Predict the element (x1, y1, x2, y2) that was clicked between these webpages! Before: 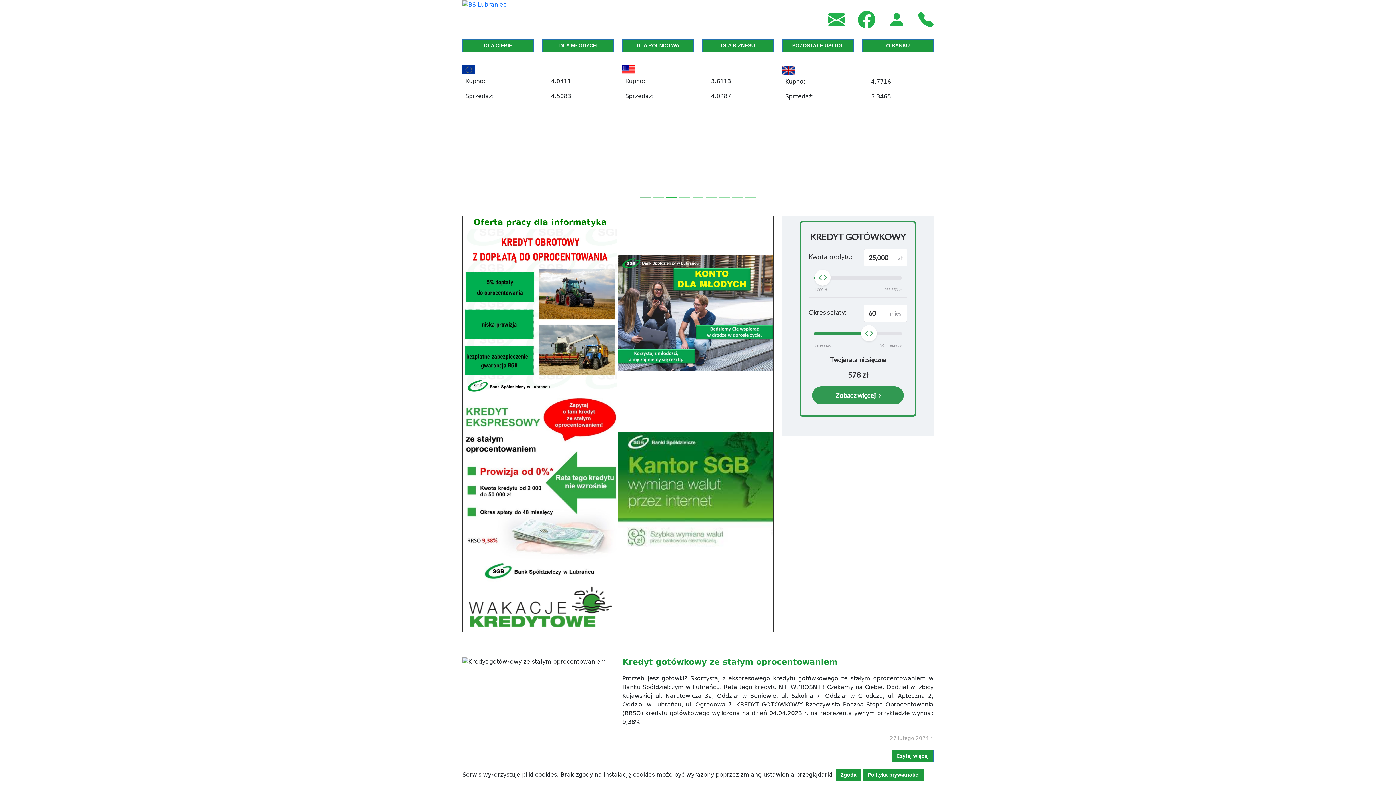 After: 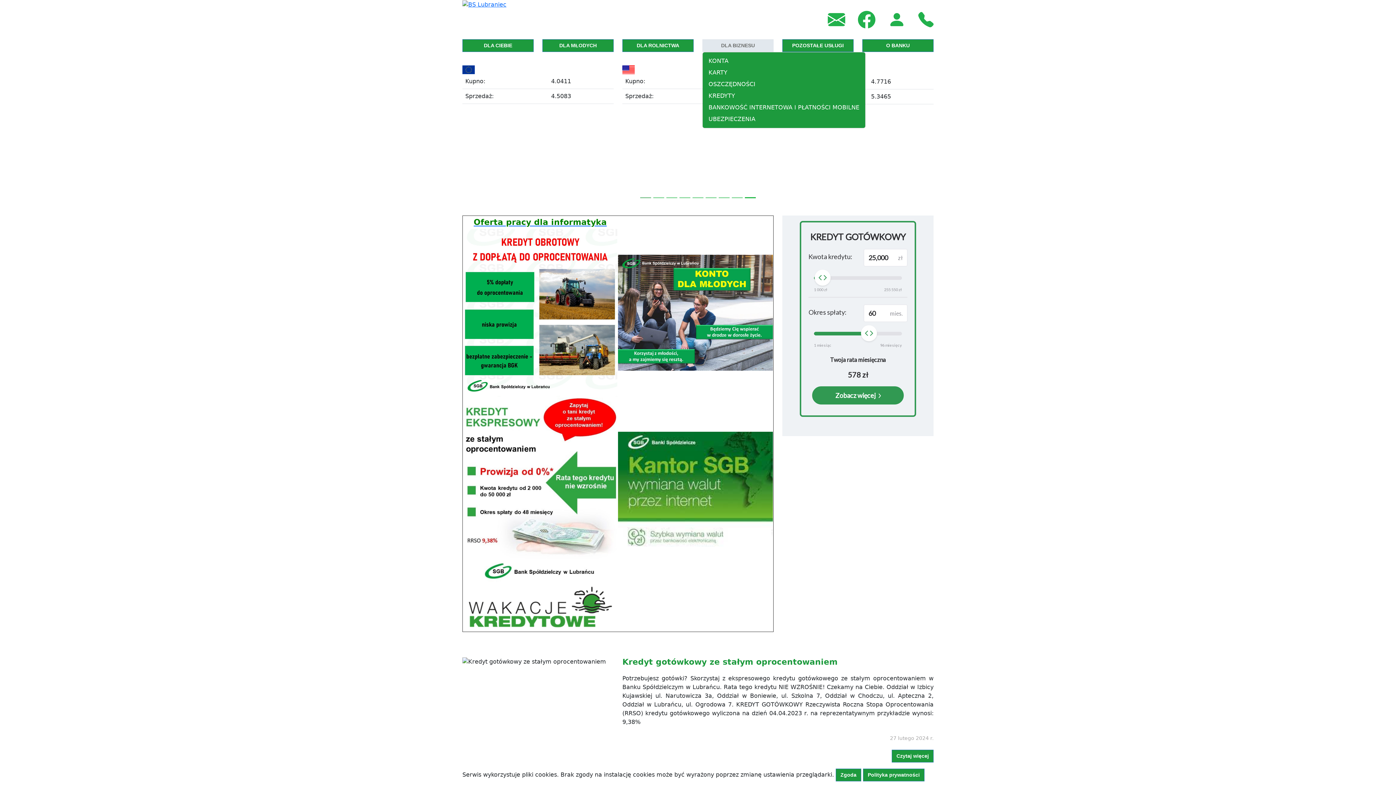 Action: bbox: (702, 39, 773, 52) label: DLA BIZNESU